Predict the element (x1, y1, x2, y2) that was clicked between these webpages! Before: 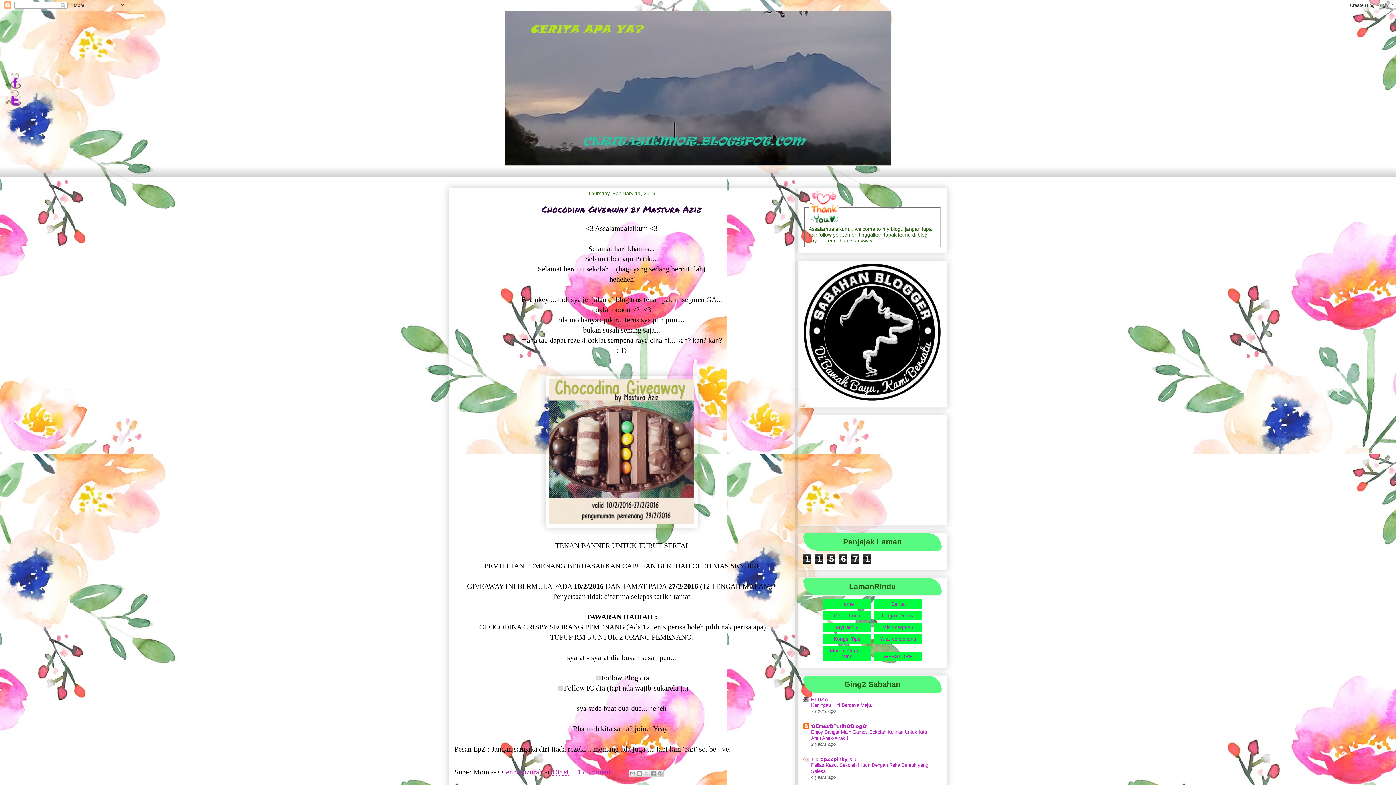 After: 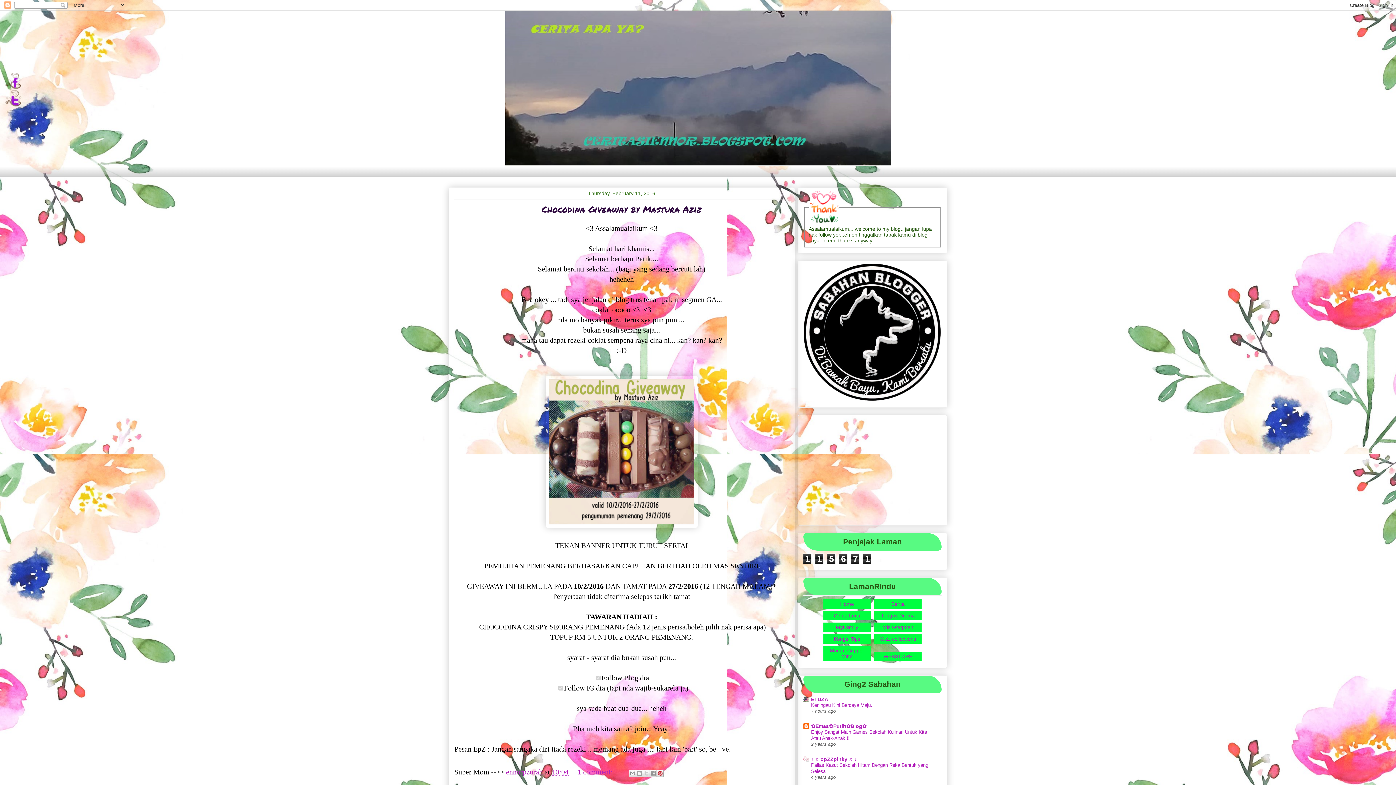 Action: label: Share to Pinterest bbox: (656, 770, 664, 777)